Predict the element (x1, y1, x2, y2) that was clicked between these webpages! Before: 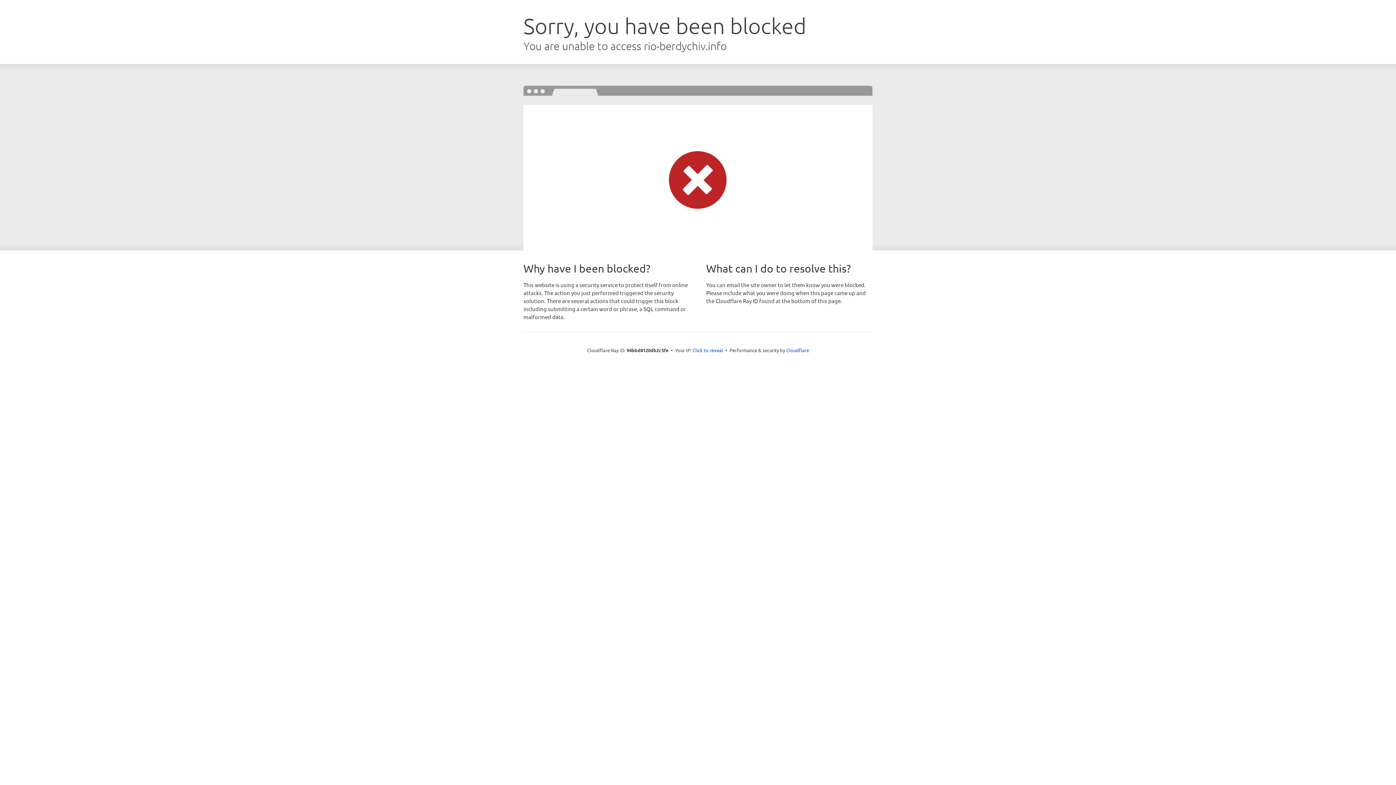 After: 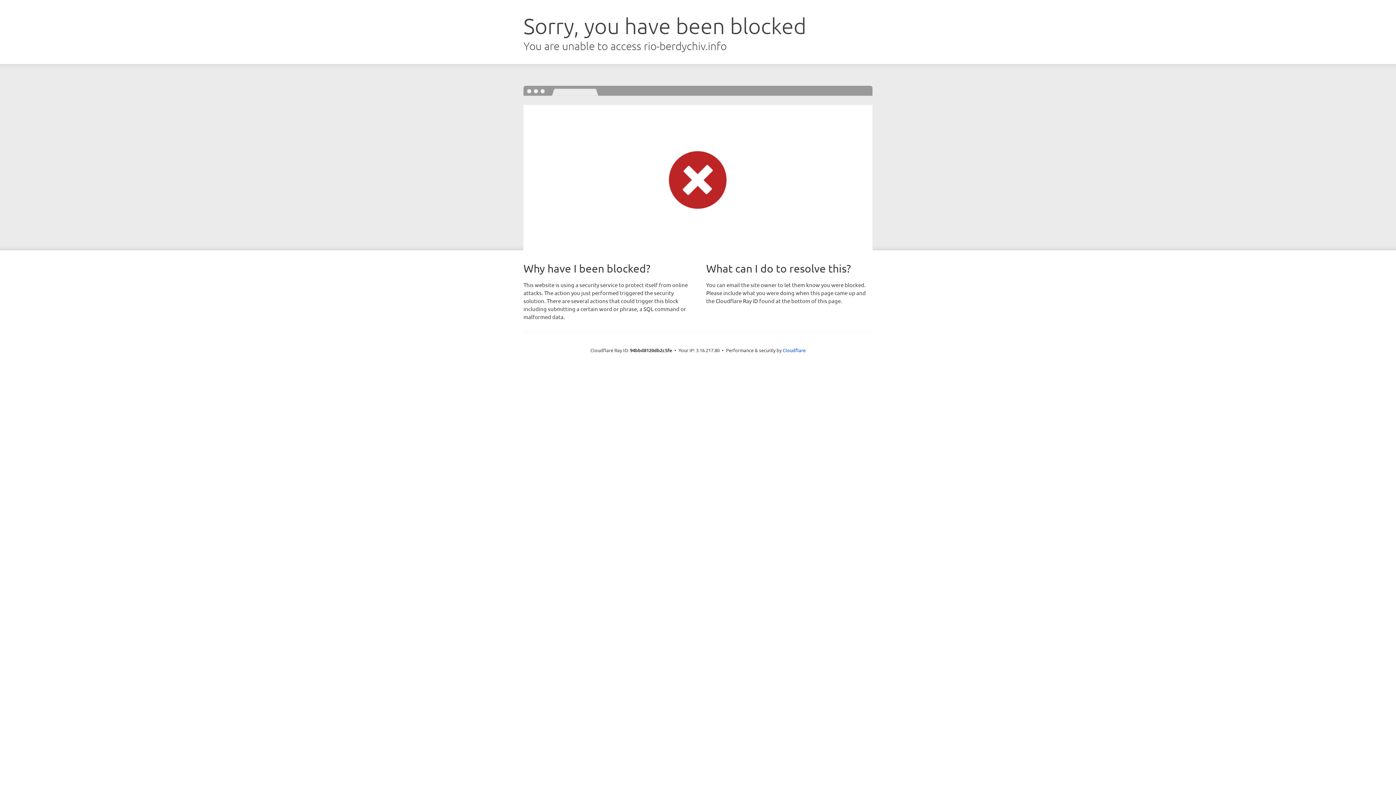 Action: label: Click to reveal bbox: (692, 346, 723, 353)